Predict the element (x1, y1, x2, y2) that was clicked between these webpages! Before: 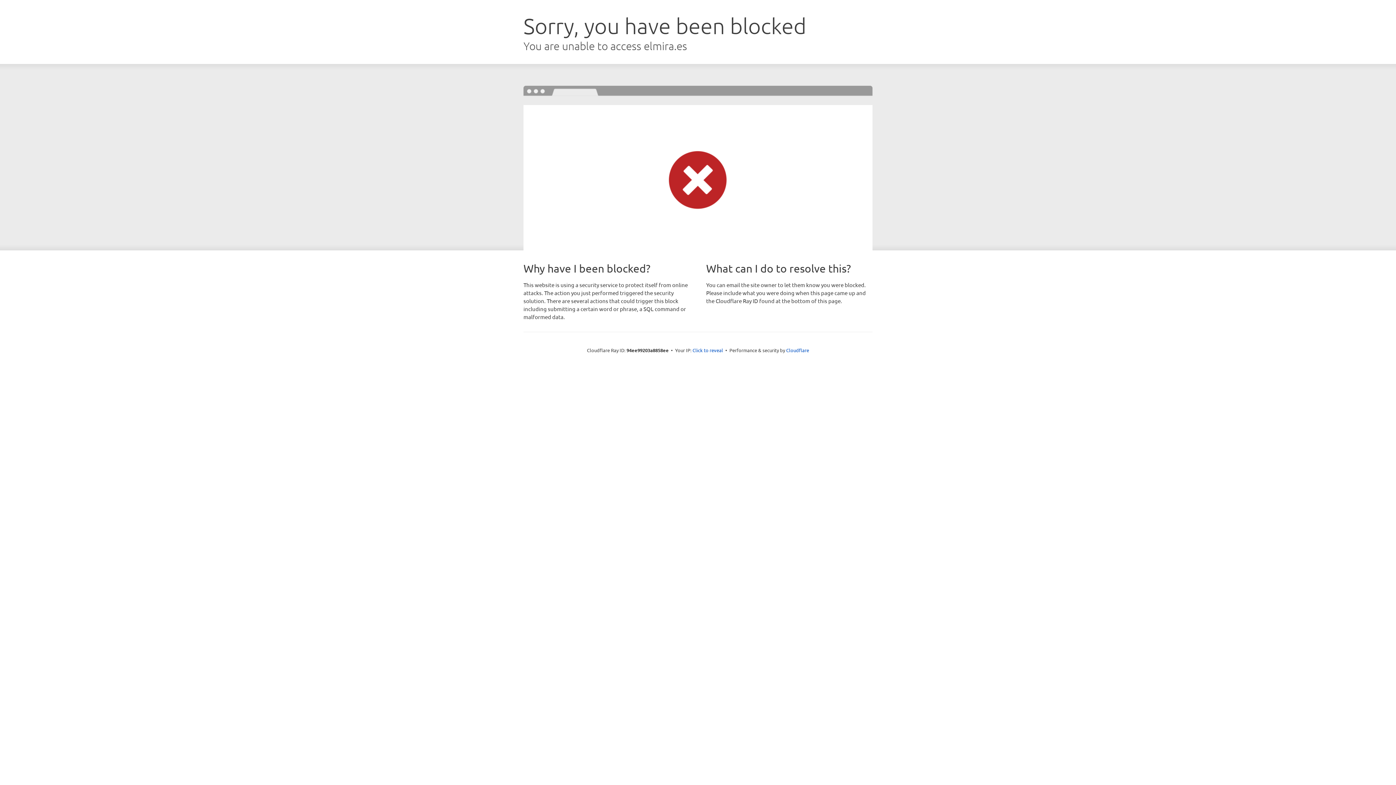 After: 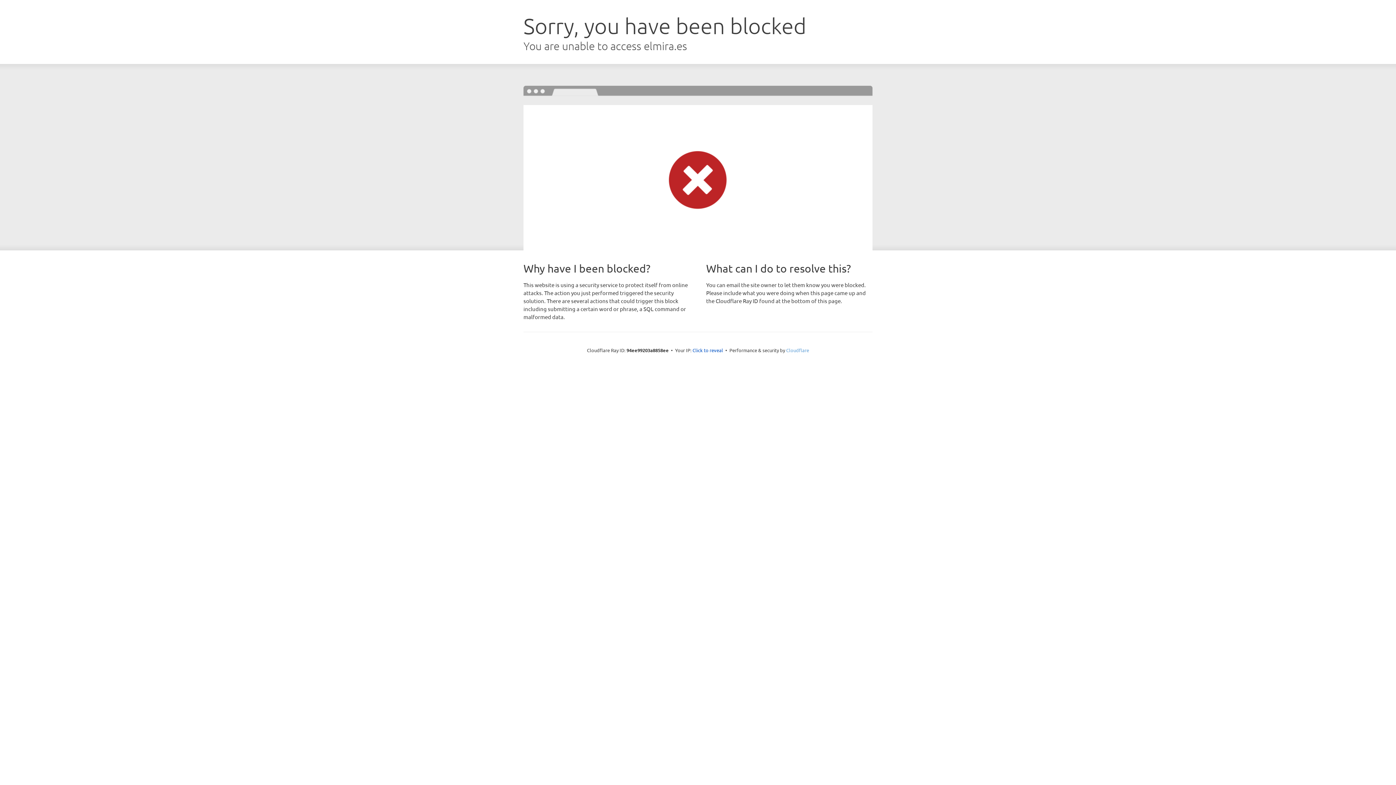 Action: bbox: (786, 347, 809, 353) label: Cloudflare